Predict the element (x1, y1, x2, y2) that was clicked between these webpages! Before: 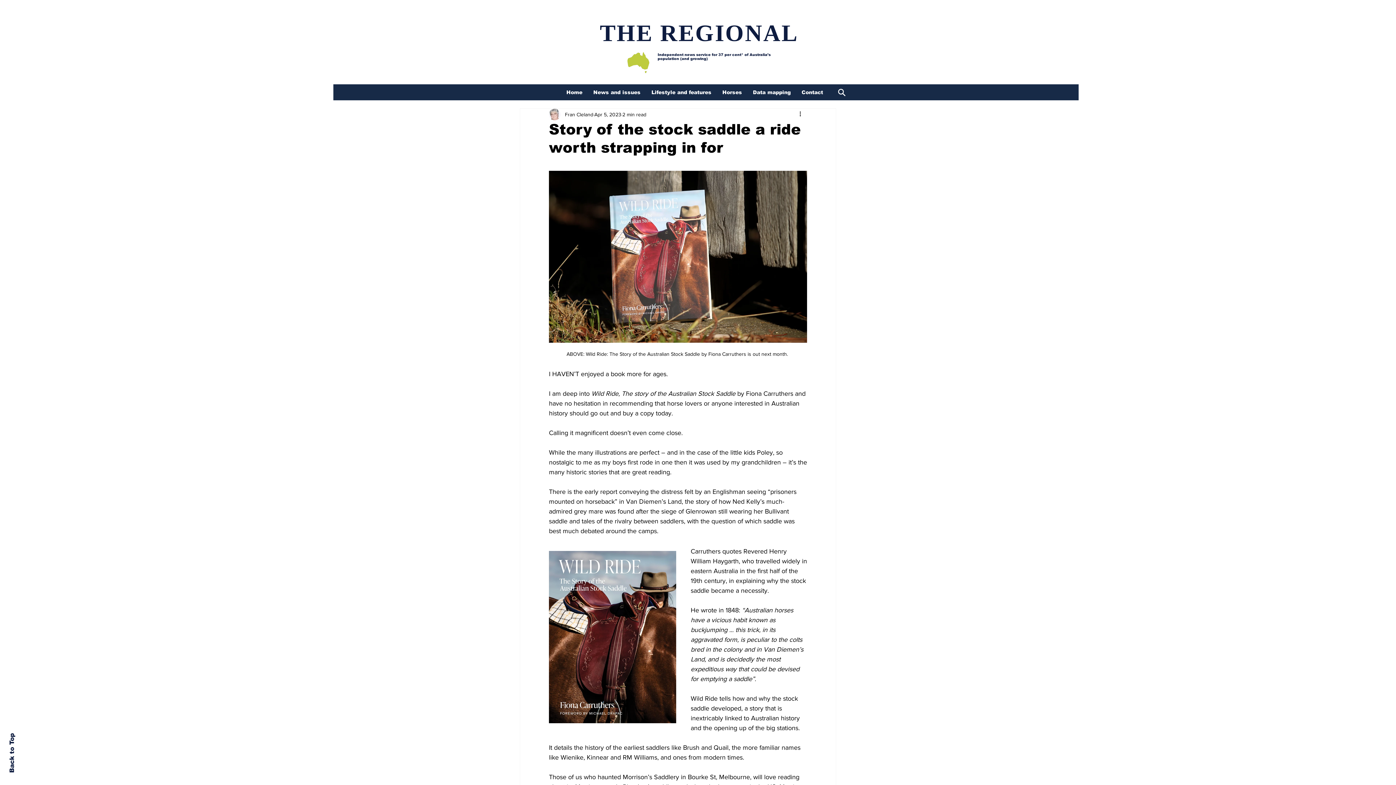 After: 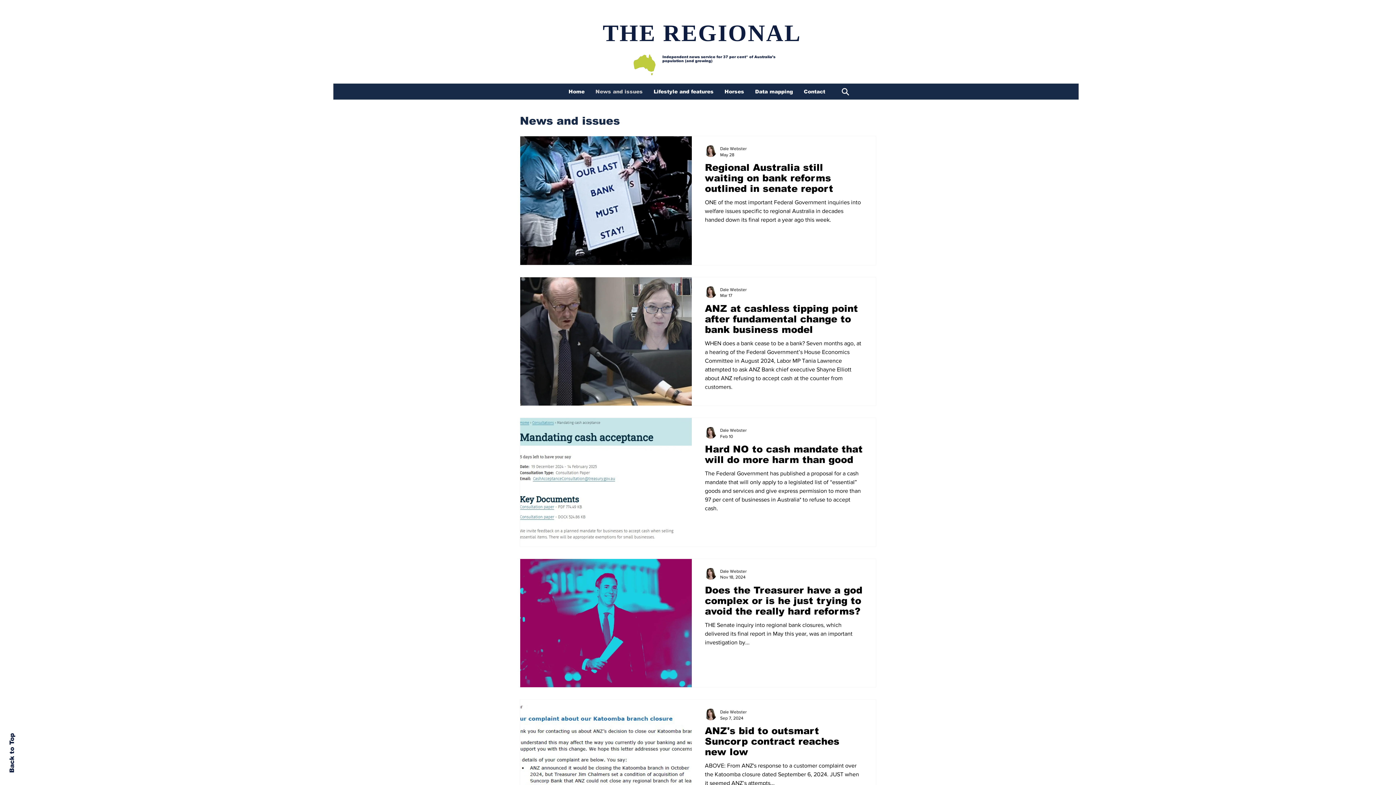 Action: bbox: (588, 86, 646, 98) label: News and issues